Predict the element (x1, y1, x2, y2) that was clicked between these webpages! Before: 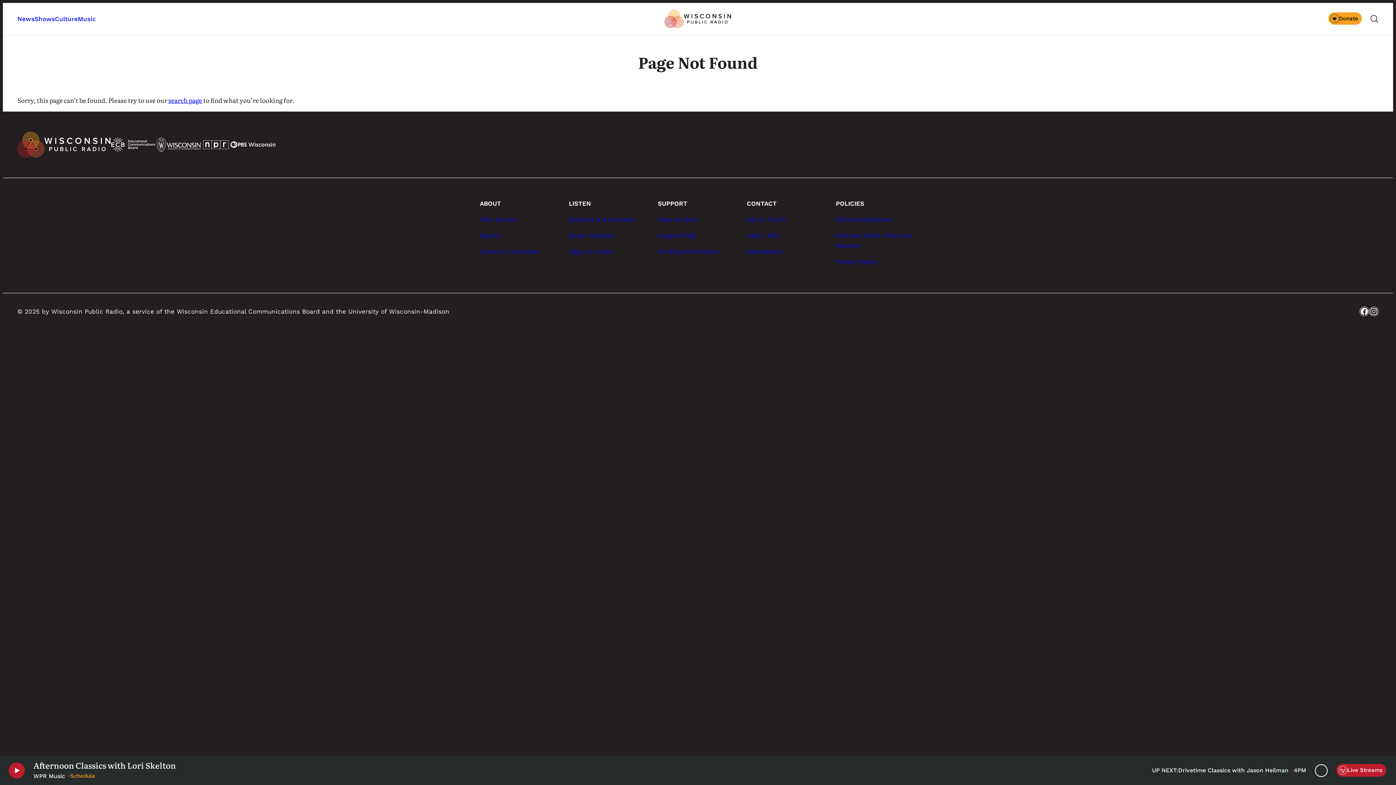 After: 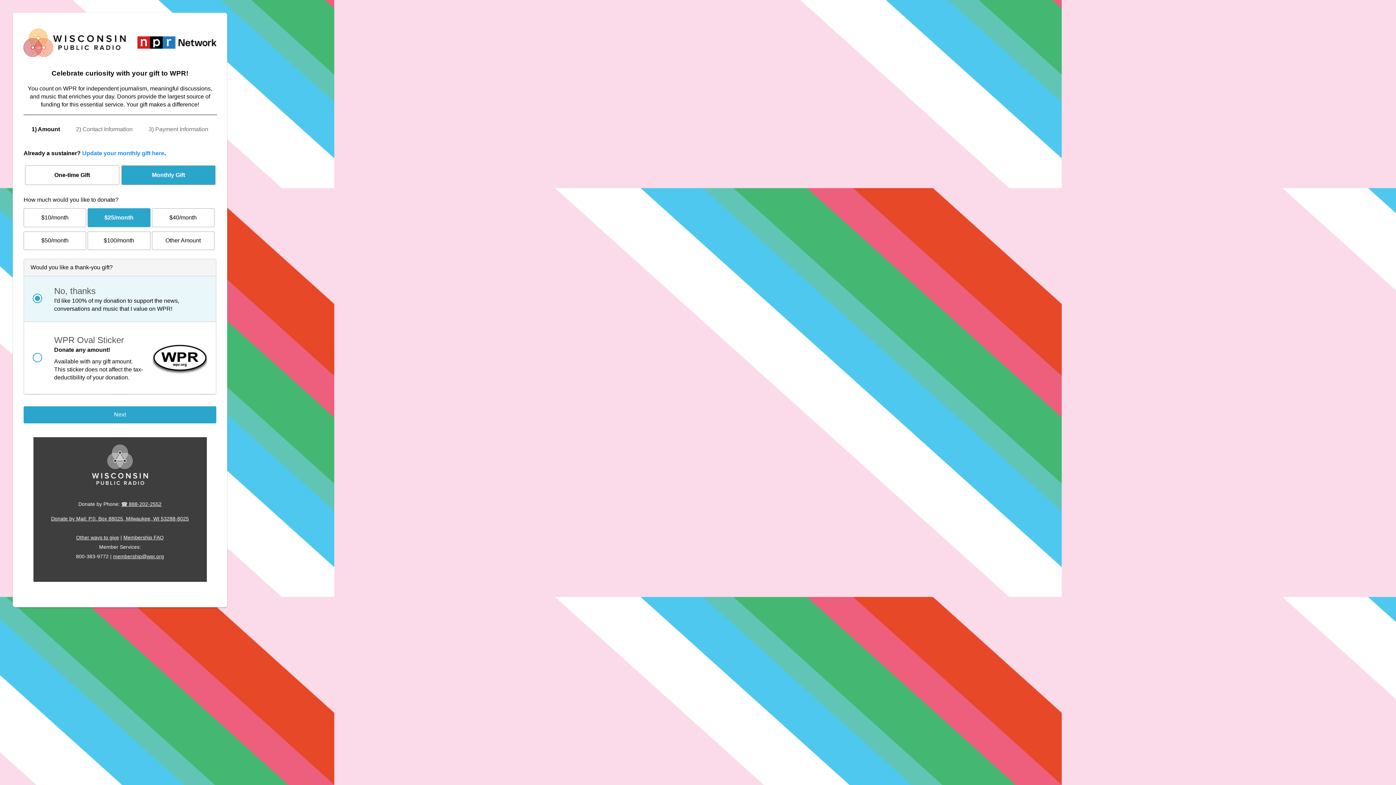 Action: bbox: (1328, 12, 1362, 24) label: Donate